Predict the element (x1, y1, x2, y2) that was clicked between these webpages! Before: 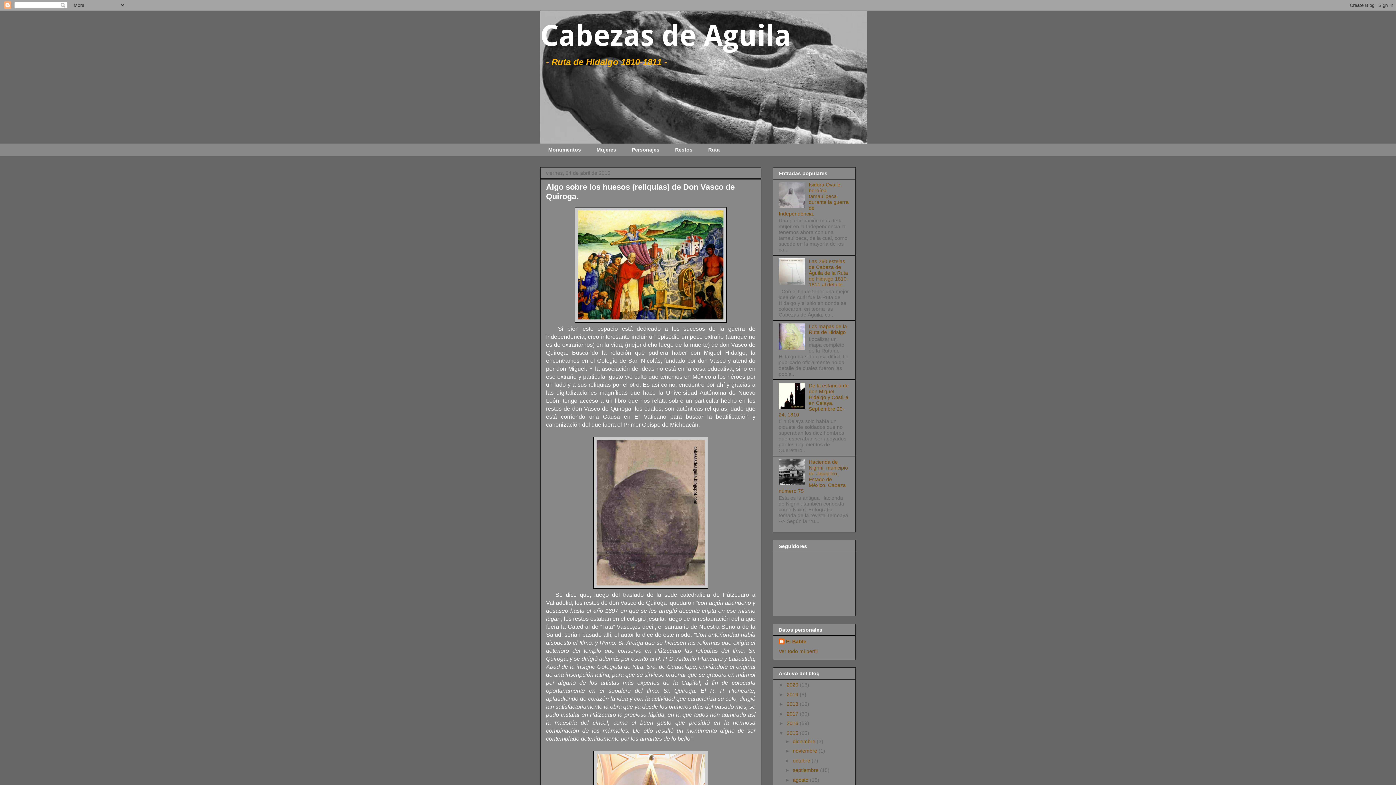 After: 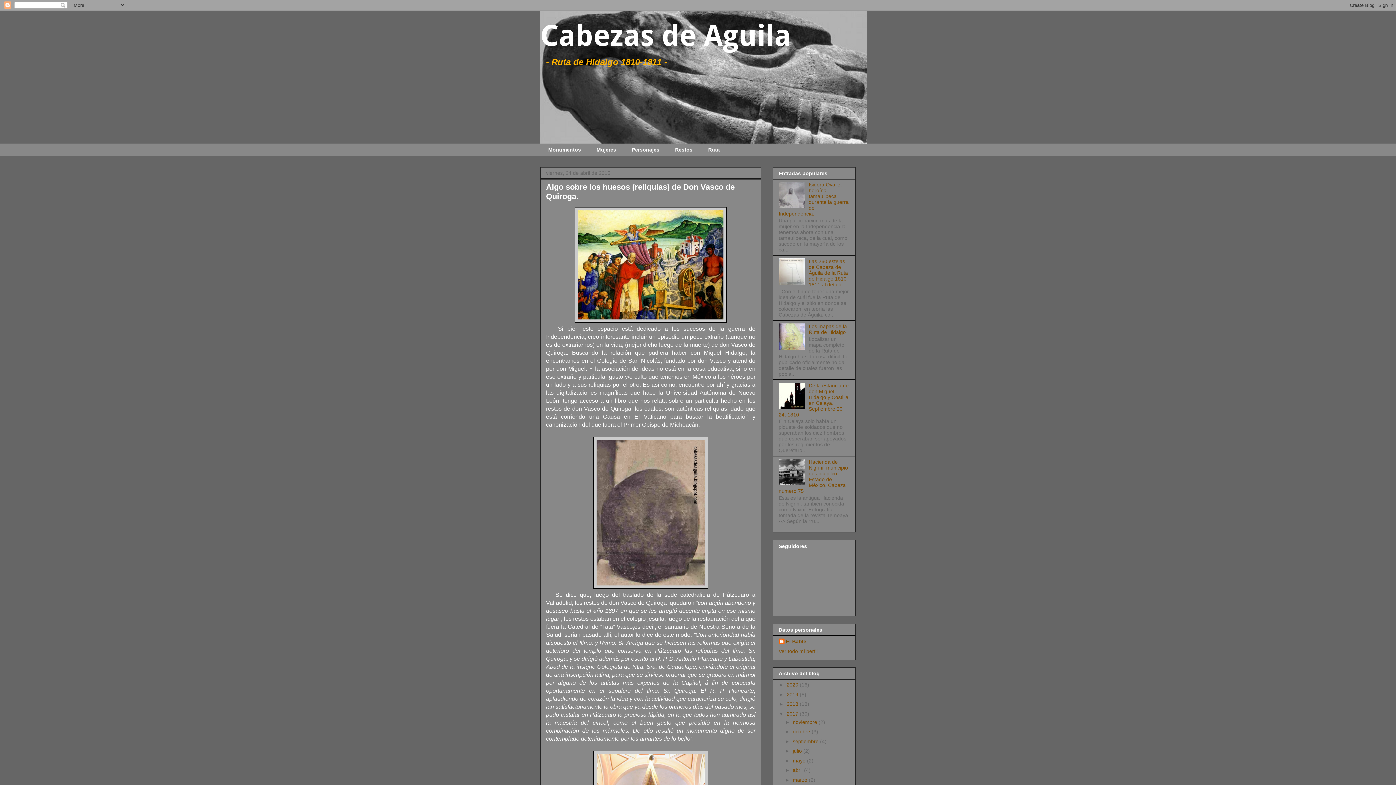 Action: label: ►   bbox: (778, 711, 786, 717)